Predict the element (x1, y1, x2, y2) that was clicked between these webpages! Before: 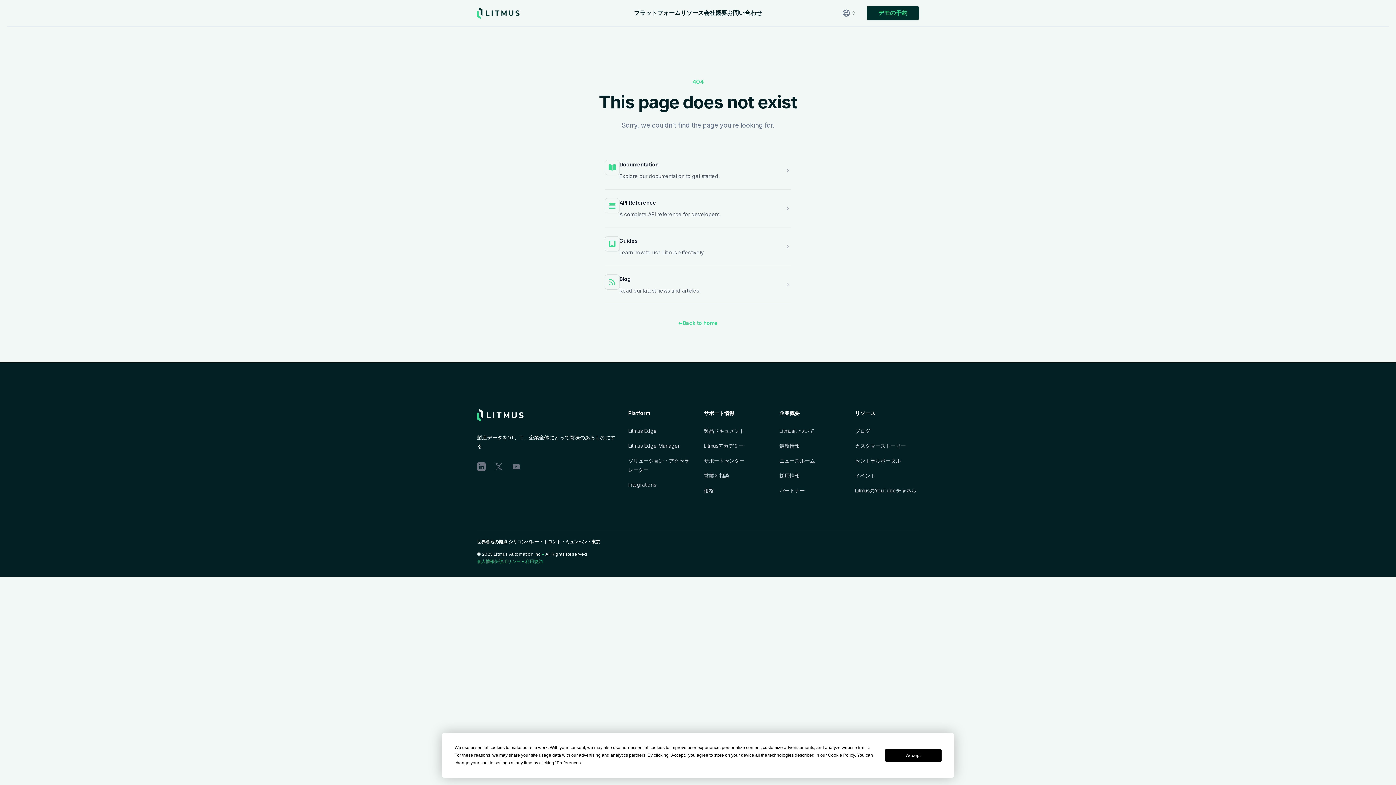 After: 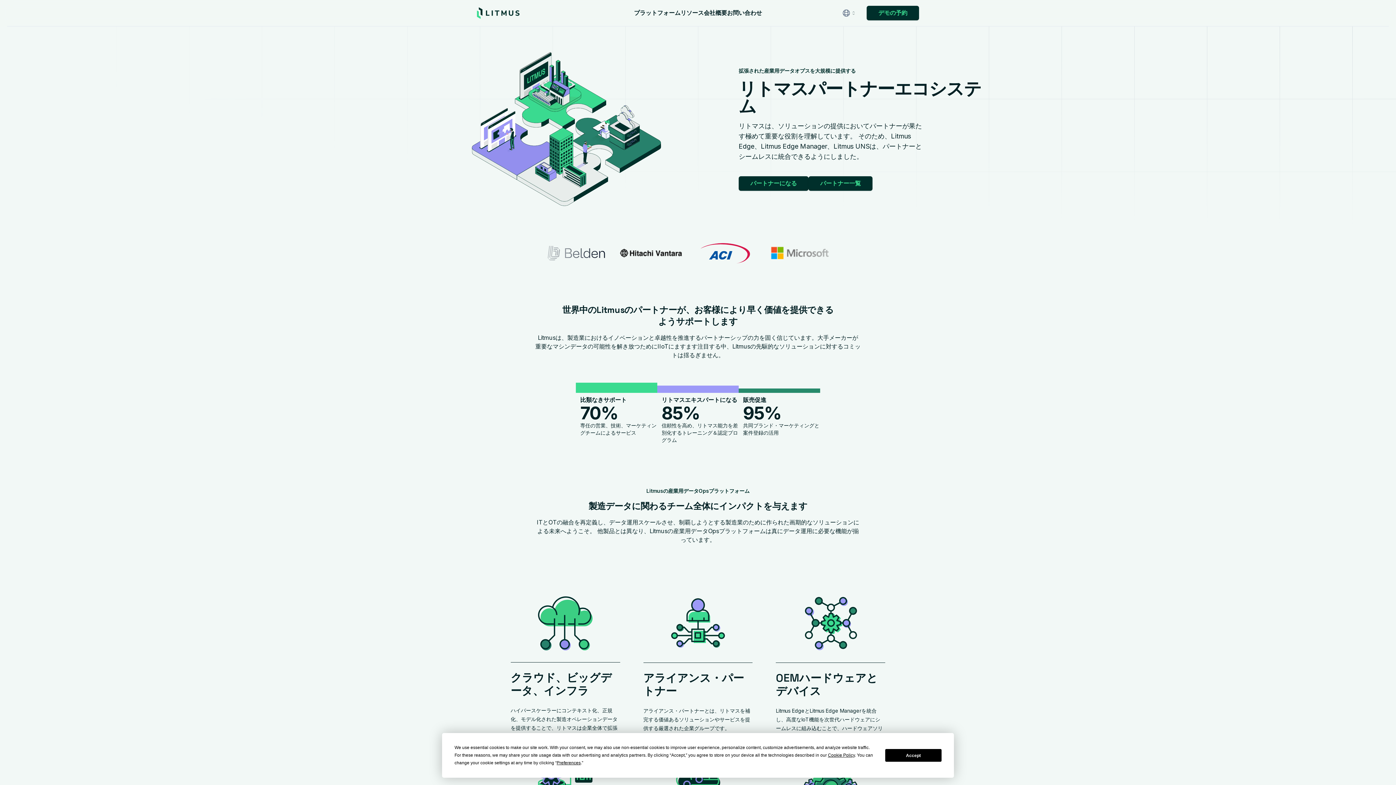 Action: bbox: (779, 487, 805, 493) label: パートナー